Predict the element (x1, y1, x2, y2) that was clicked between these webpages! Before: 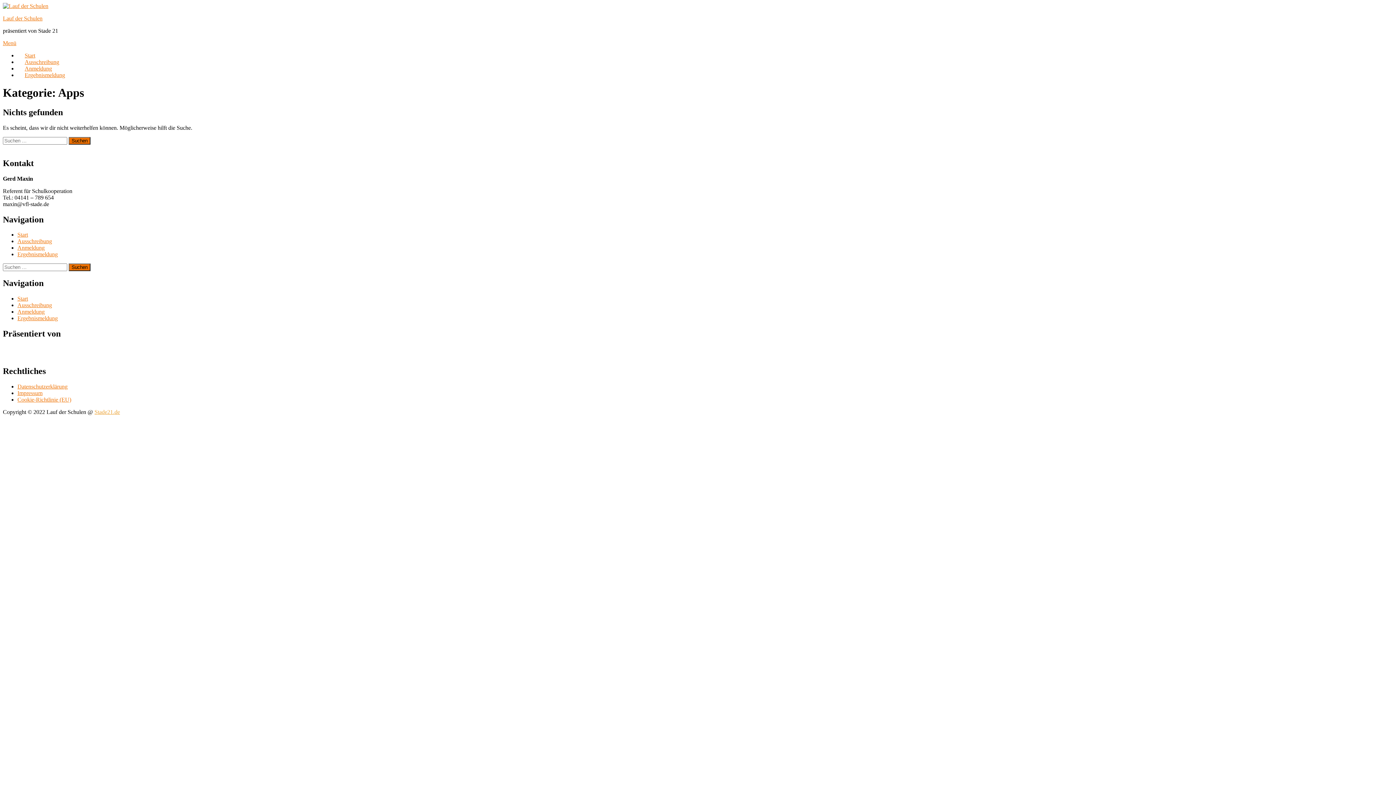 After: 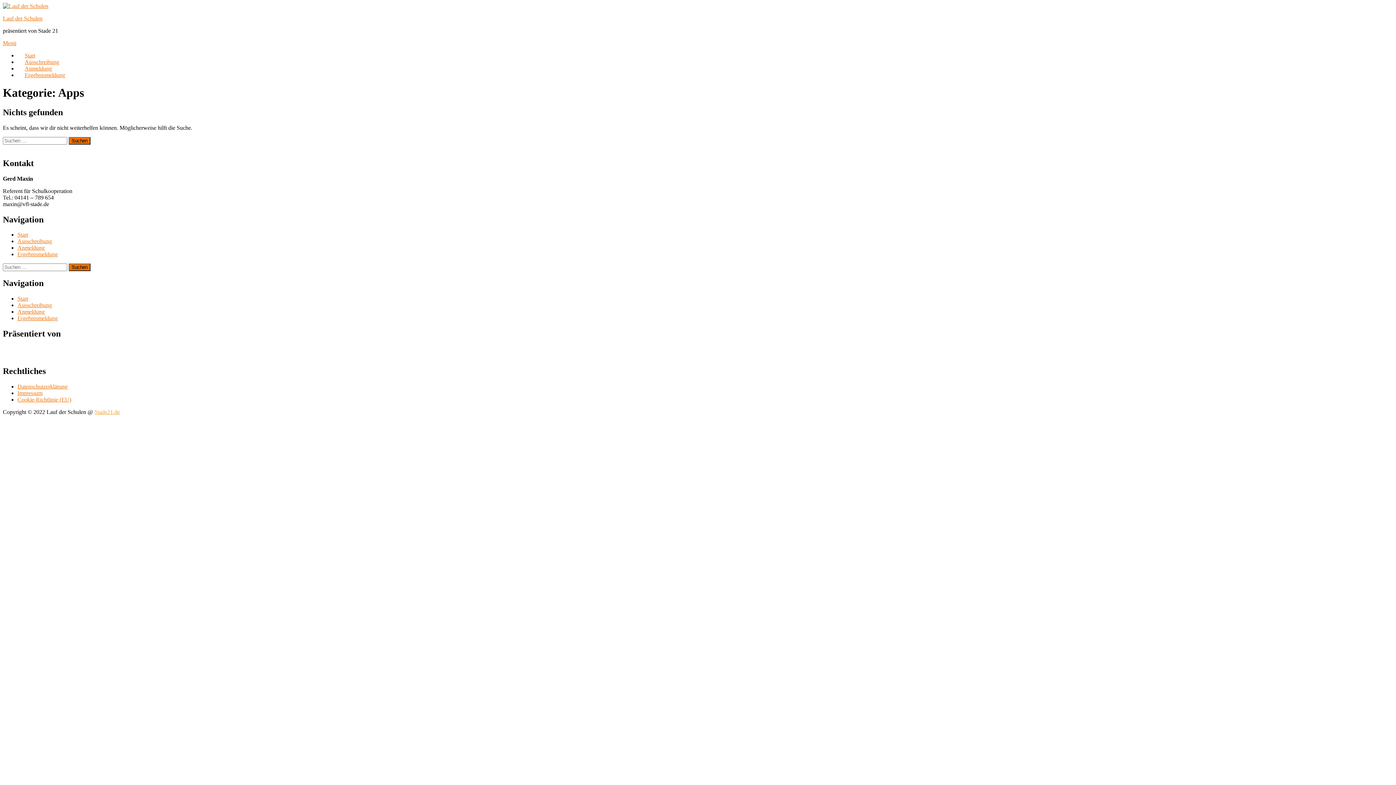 Action: bbox: (94, 409, 120, 415) label: Stade21.de